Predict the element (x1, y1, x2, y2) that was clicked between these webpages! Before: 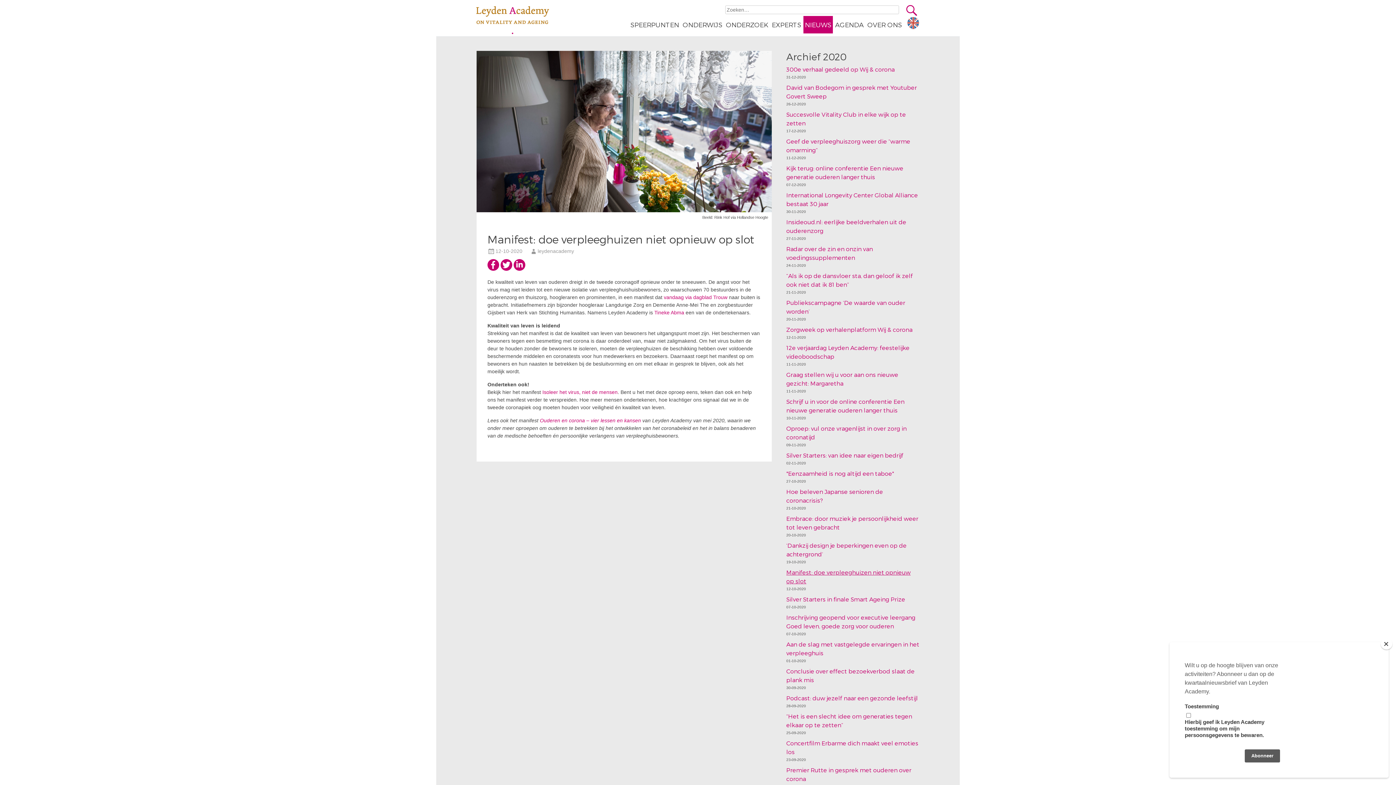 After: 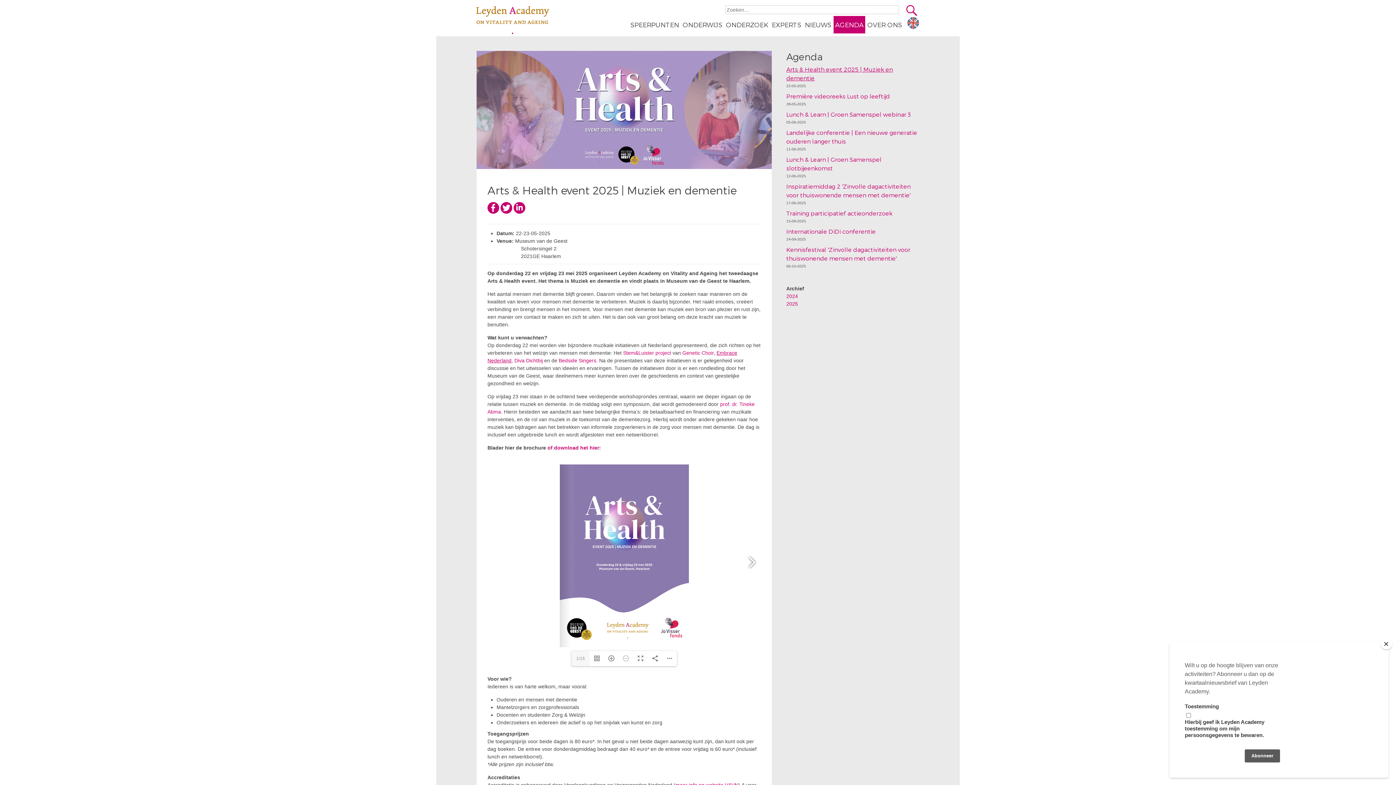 Action: bbox: (833, 16, 865, 33) label: AGENDA